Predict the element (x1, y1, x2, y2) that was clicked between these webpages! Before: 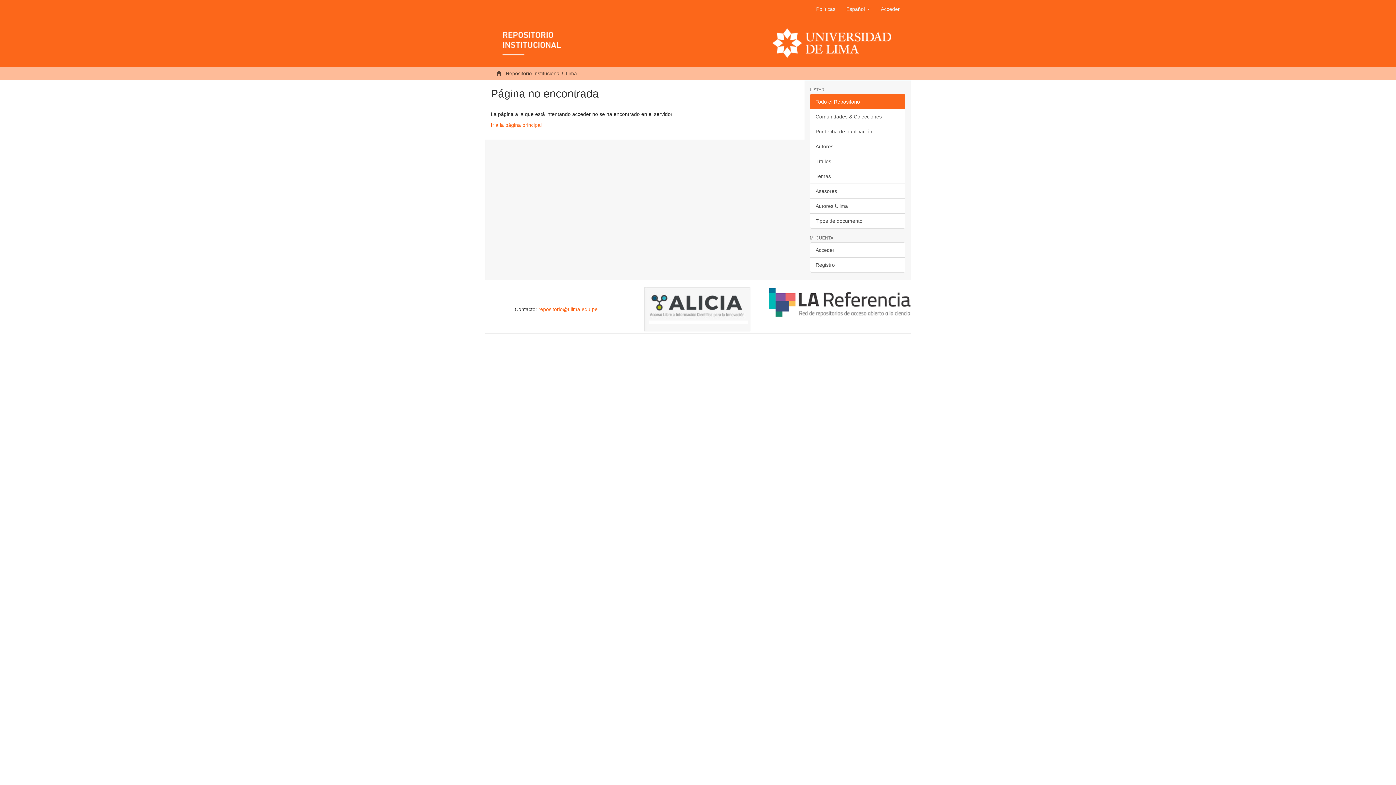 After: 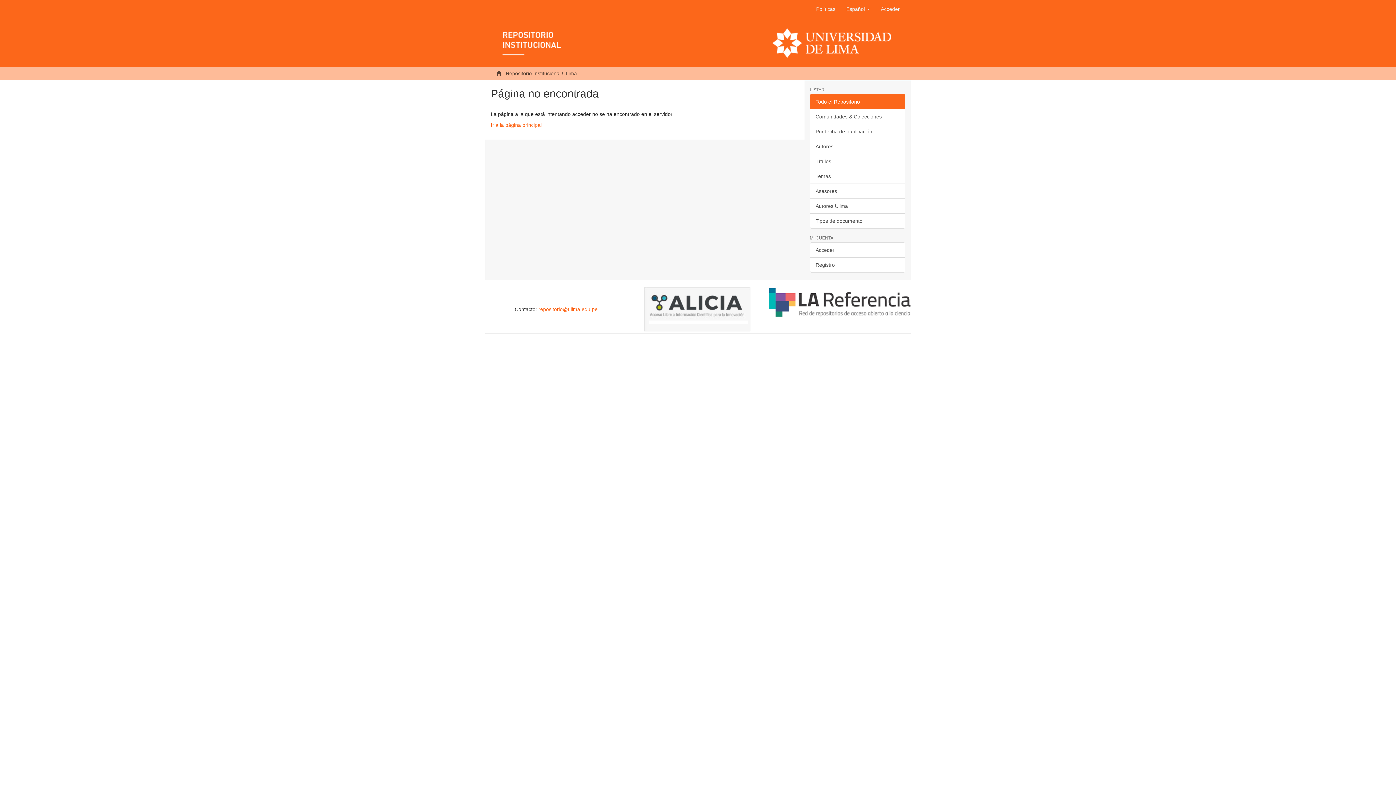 Action: bbox: (627, 287, 769, 331)